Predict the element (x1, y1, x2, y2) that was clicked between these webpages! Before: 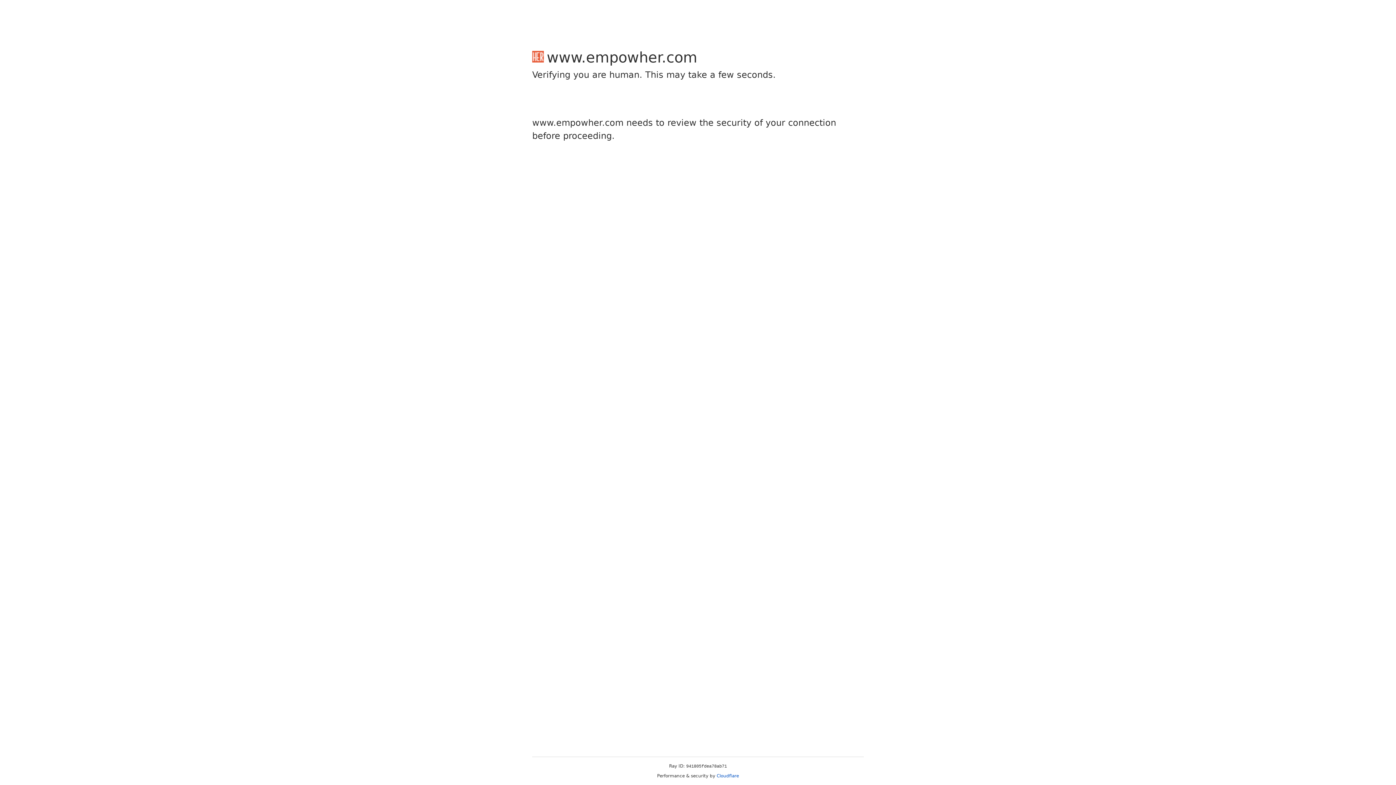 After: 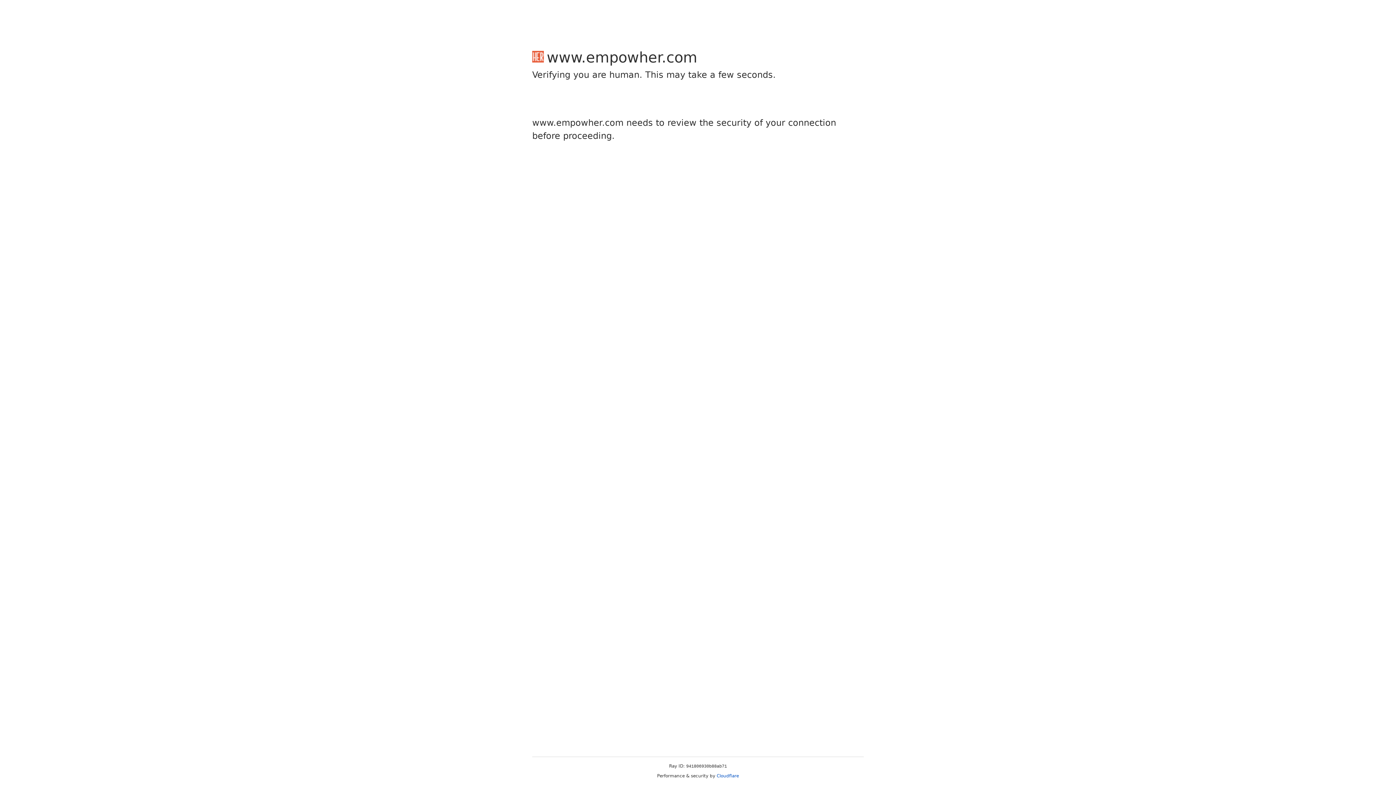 Action: bbox: (716, 773, 739, 778) label: Cloudflare